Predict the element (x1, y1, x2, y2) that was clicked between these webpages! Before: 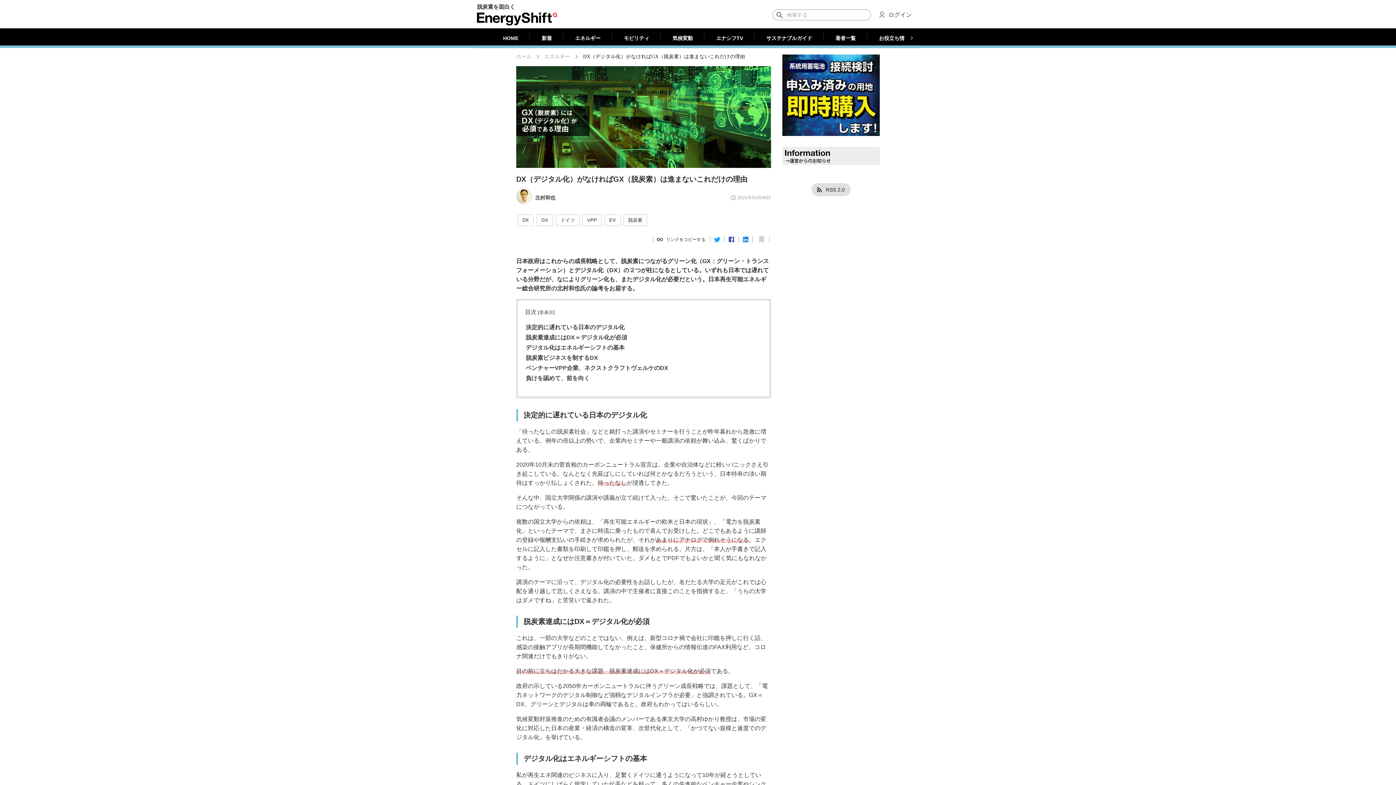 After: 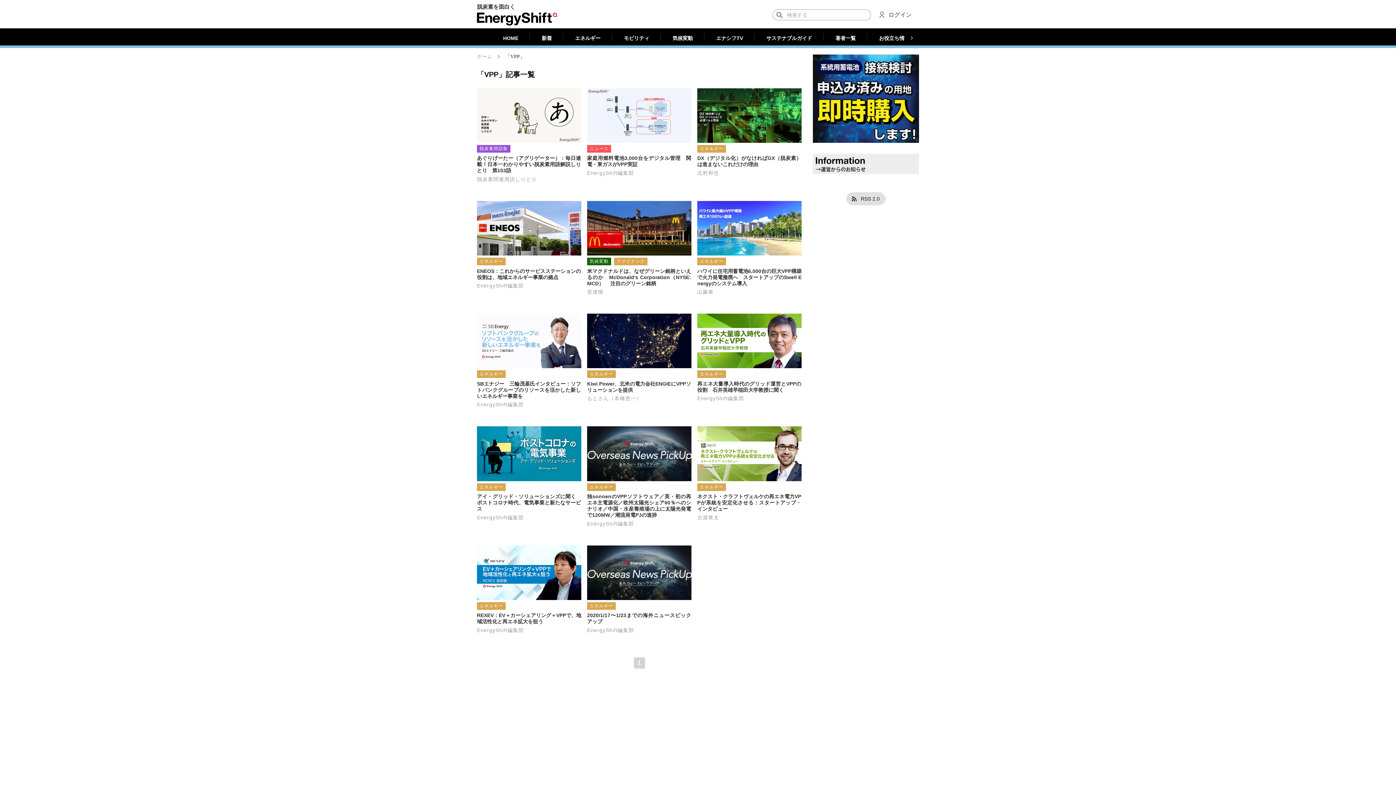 Action: bbox: (582, 214, 601, 226) label: VPP